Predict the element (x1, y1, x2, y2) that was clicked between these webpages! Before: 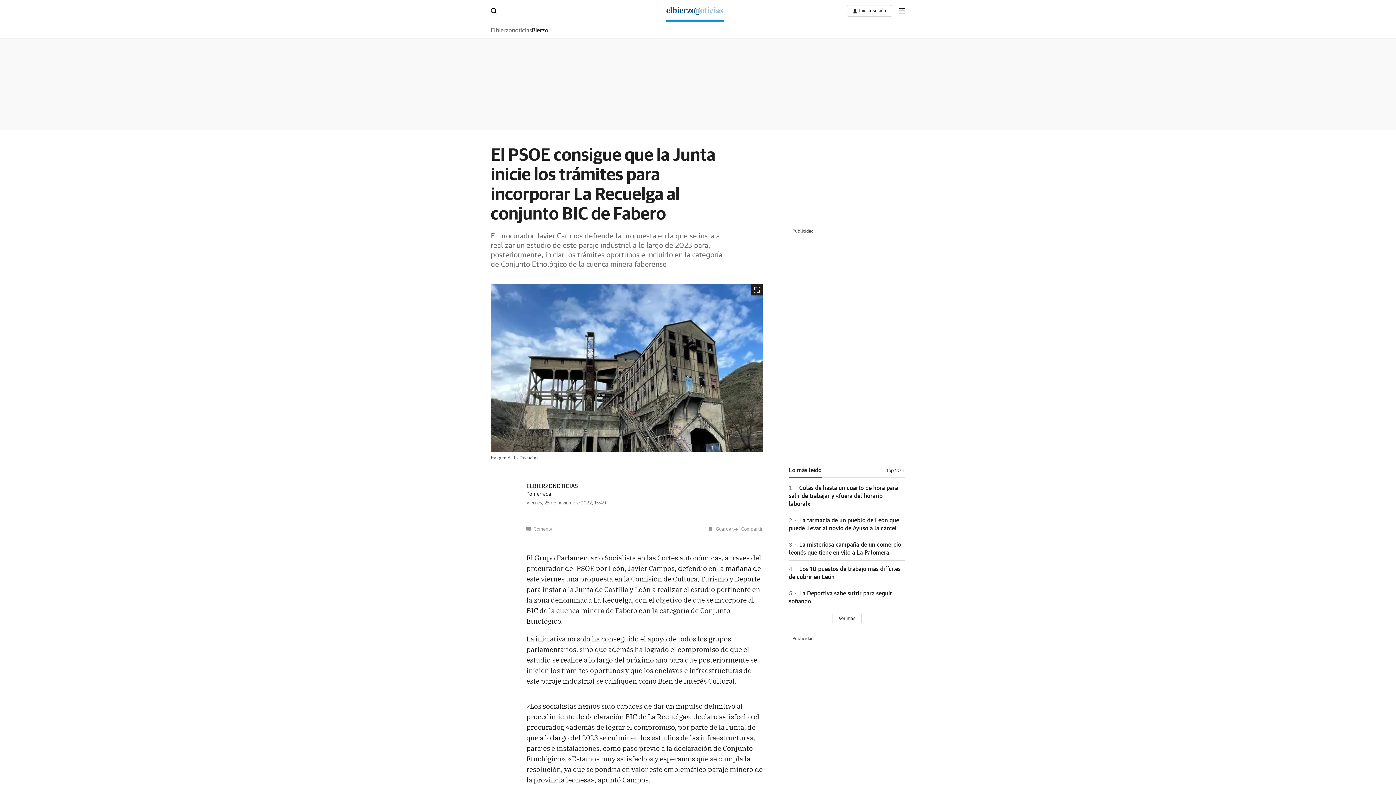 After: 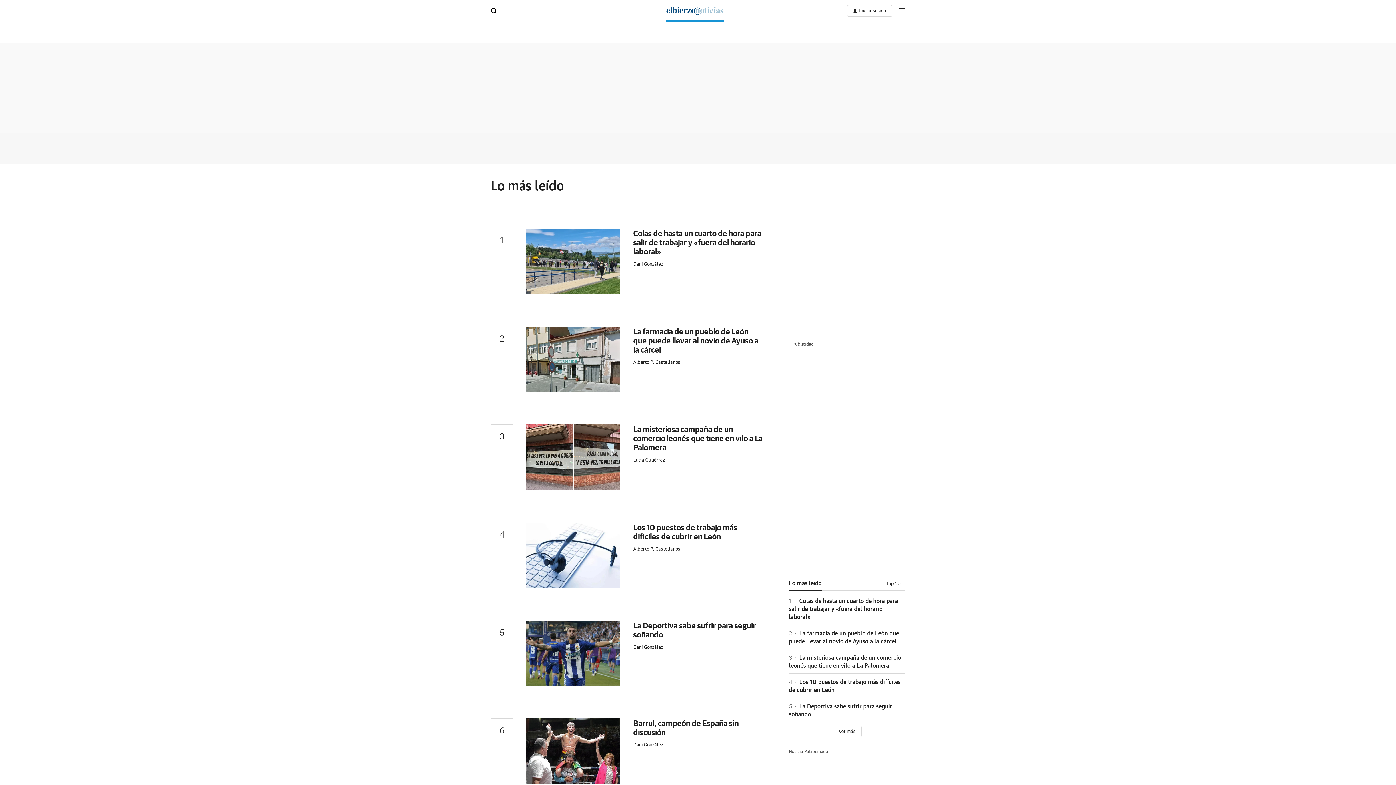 Action: label: Top 50 bbox: (827, 468, 905, 473)